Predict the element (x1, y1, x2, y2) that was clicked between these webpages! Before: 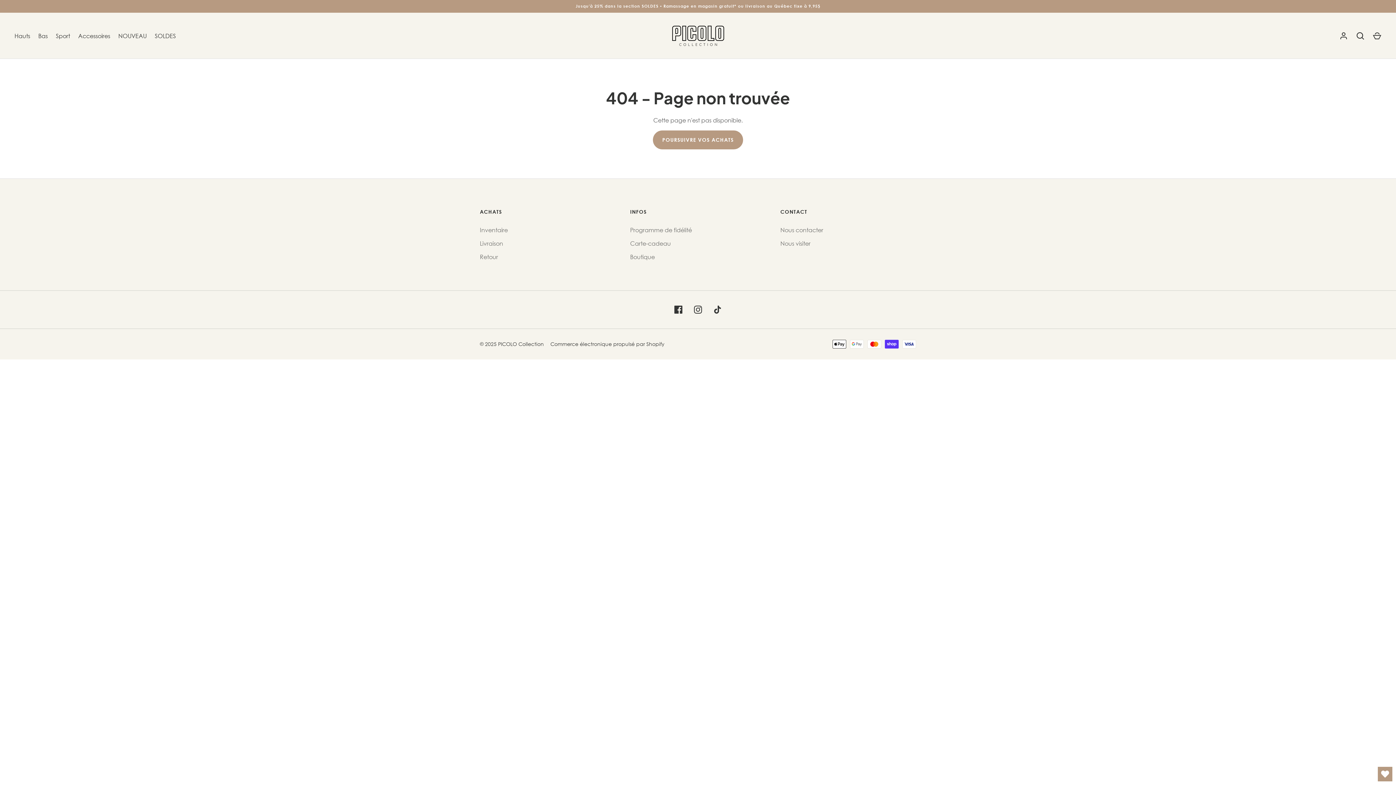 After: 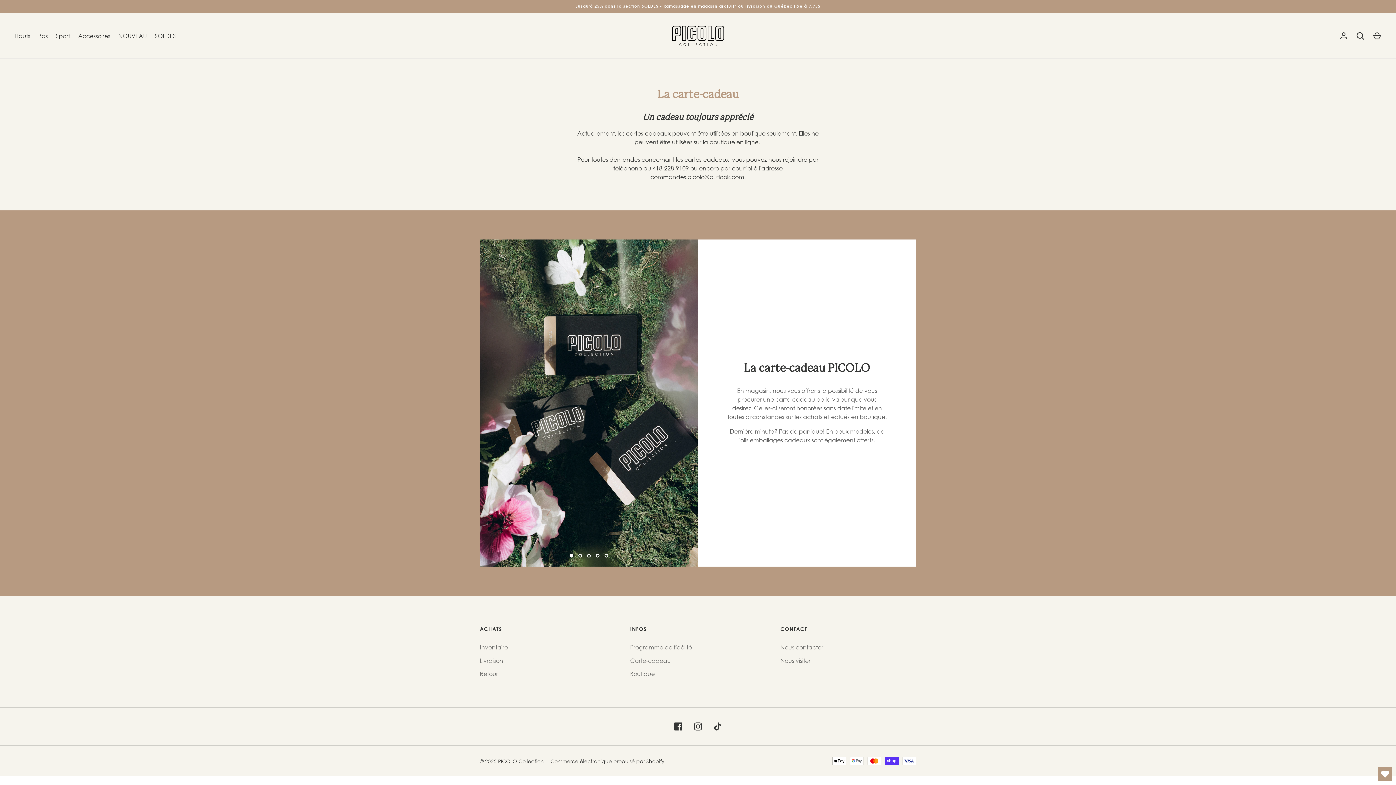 Action: bbox: (630, 239, 671, 247) label: Carte-cadeau